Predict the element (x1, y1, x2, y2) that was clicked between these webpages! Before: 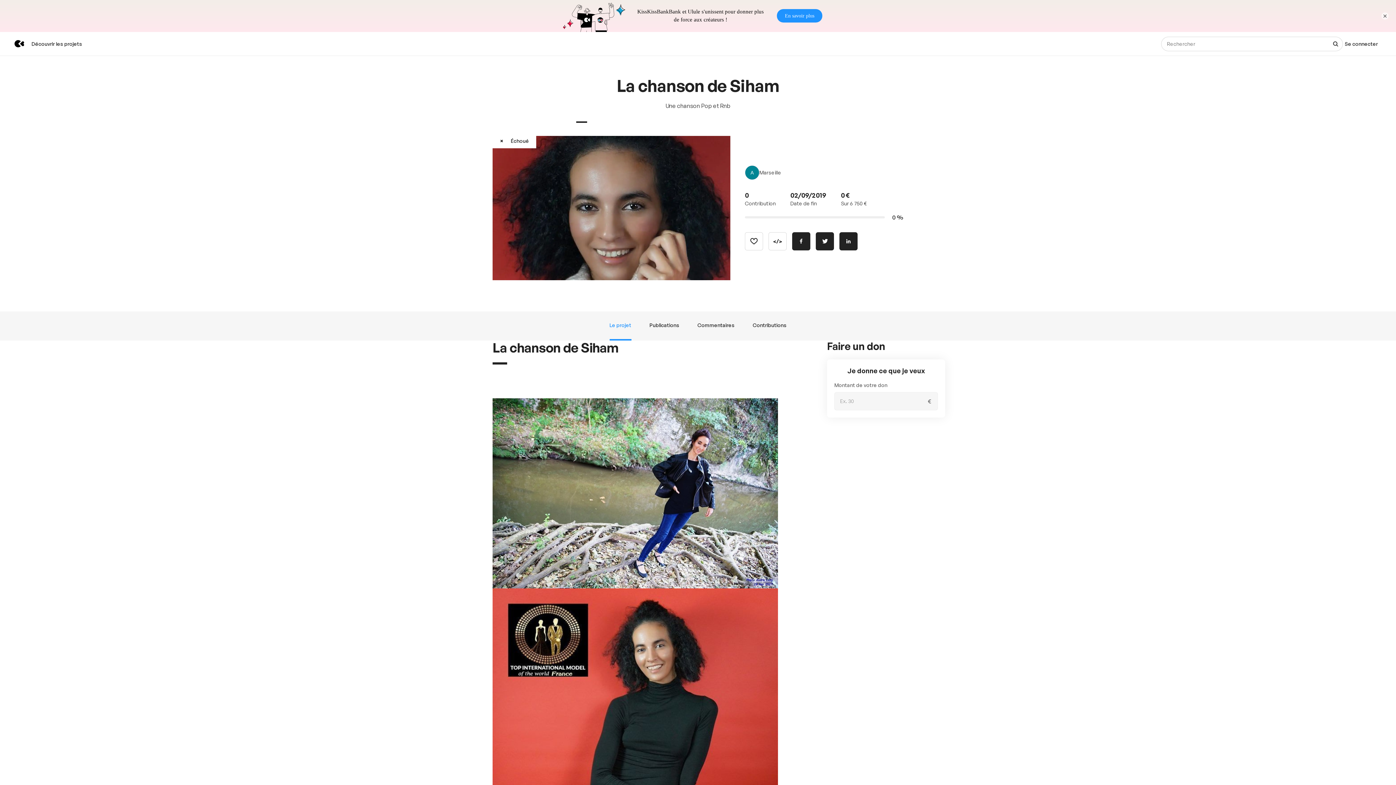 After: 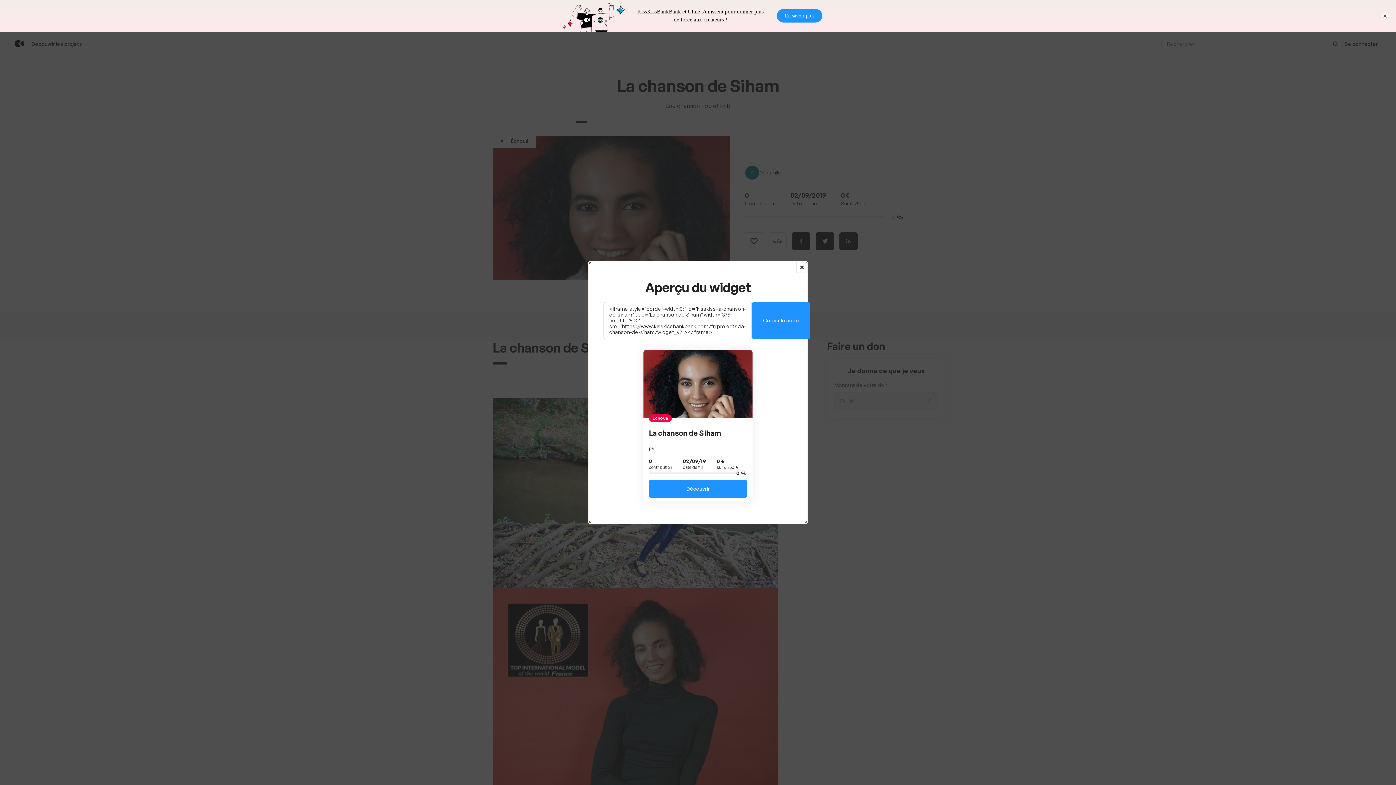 Action: label: Copier le code bbox: (768, 200, 786, 218)